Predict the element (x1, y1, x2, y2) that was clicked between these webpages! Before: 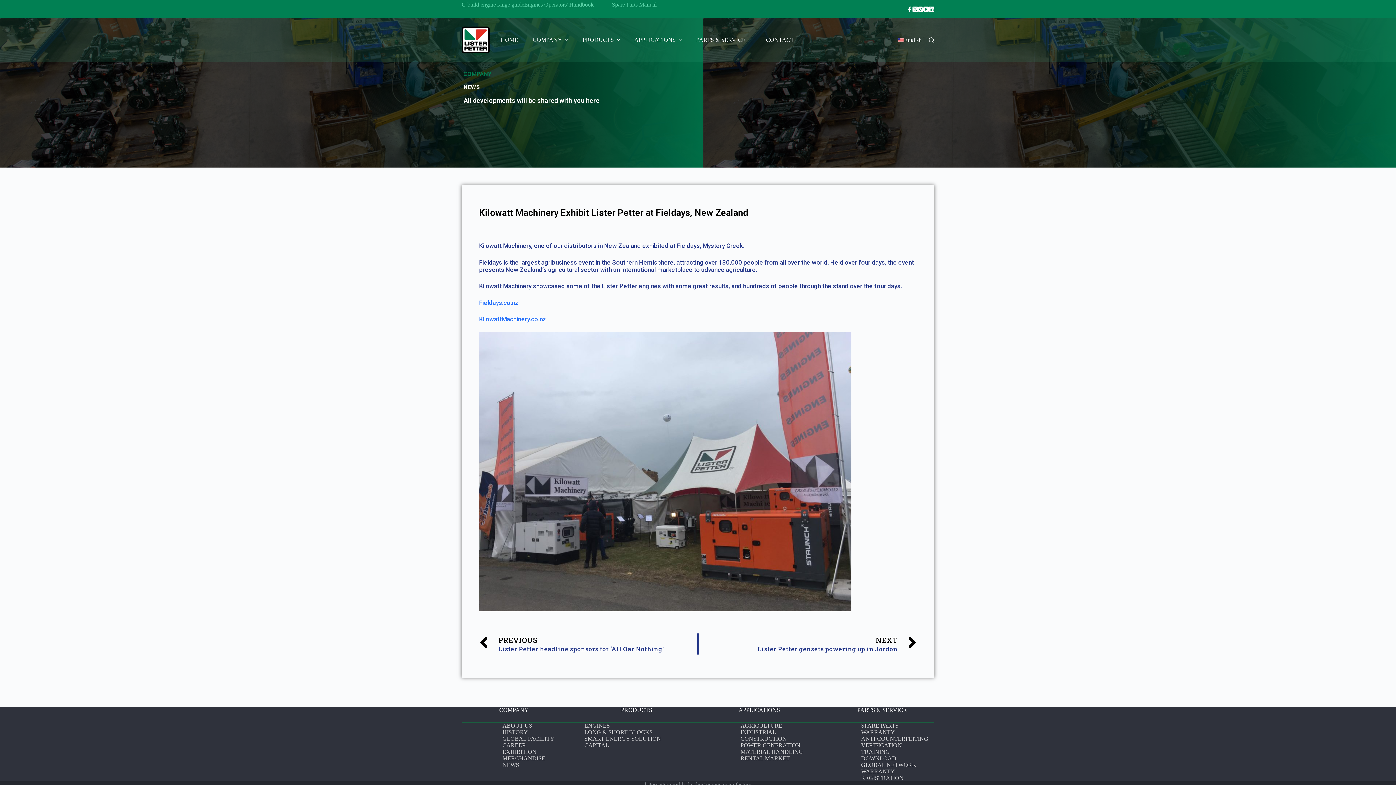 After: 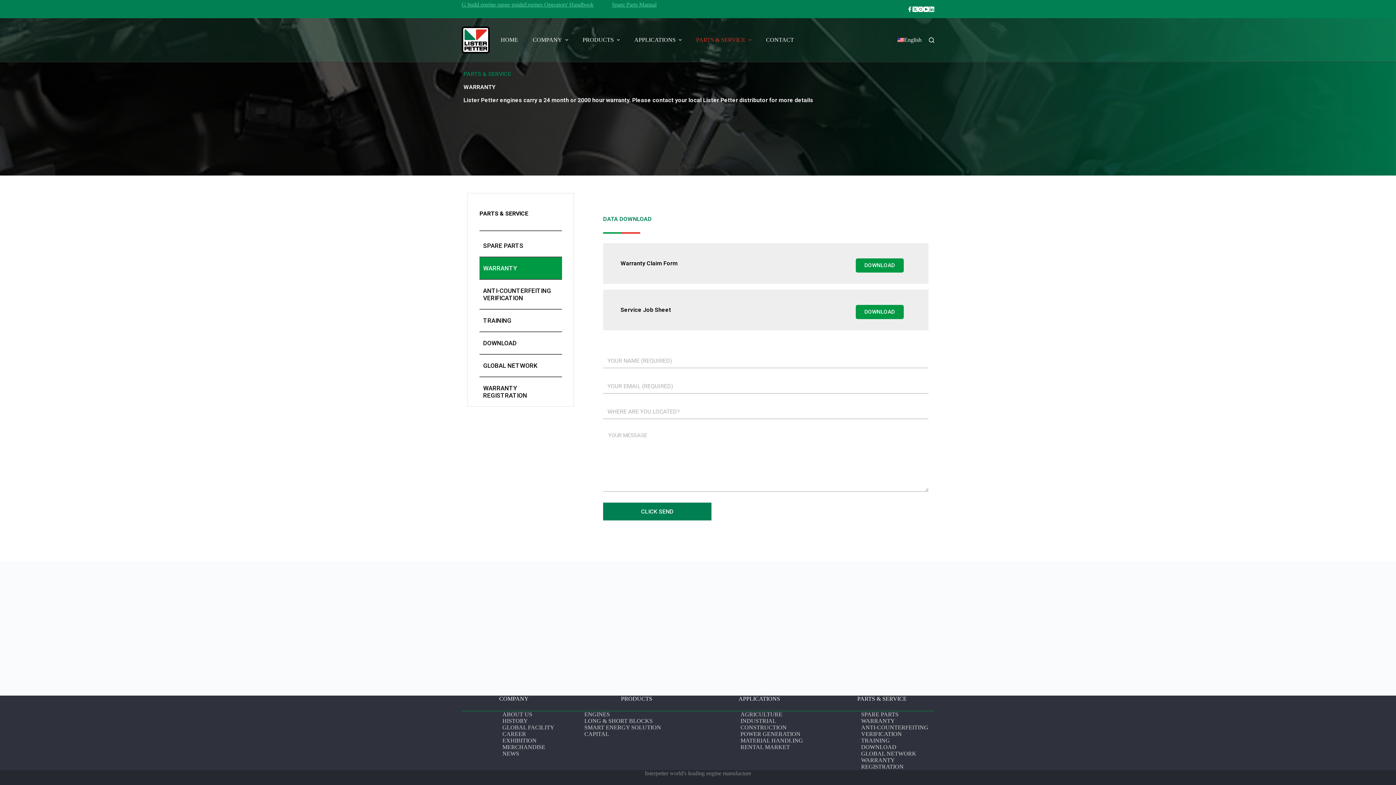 Action: label: WARRANTY bbox: (861, 729, 895, 735)